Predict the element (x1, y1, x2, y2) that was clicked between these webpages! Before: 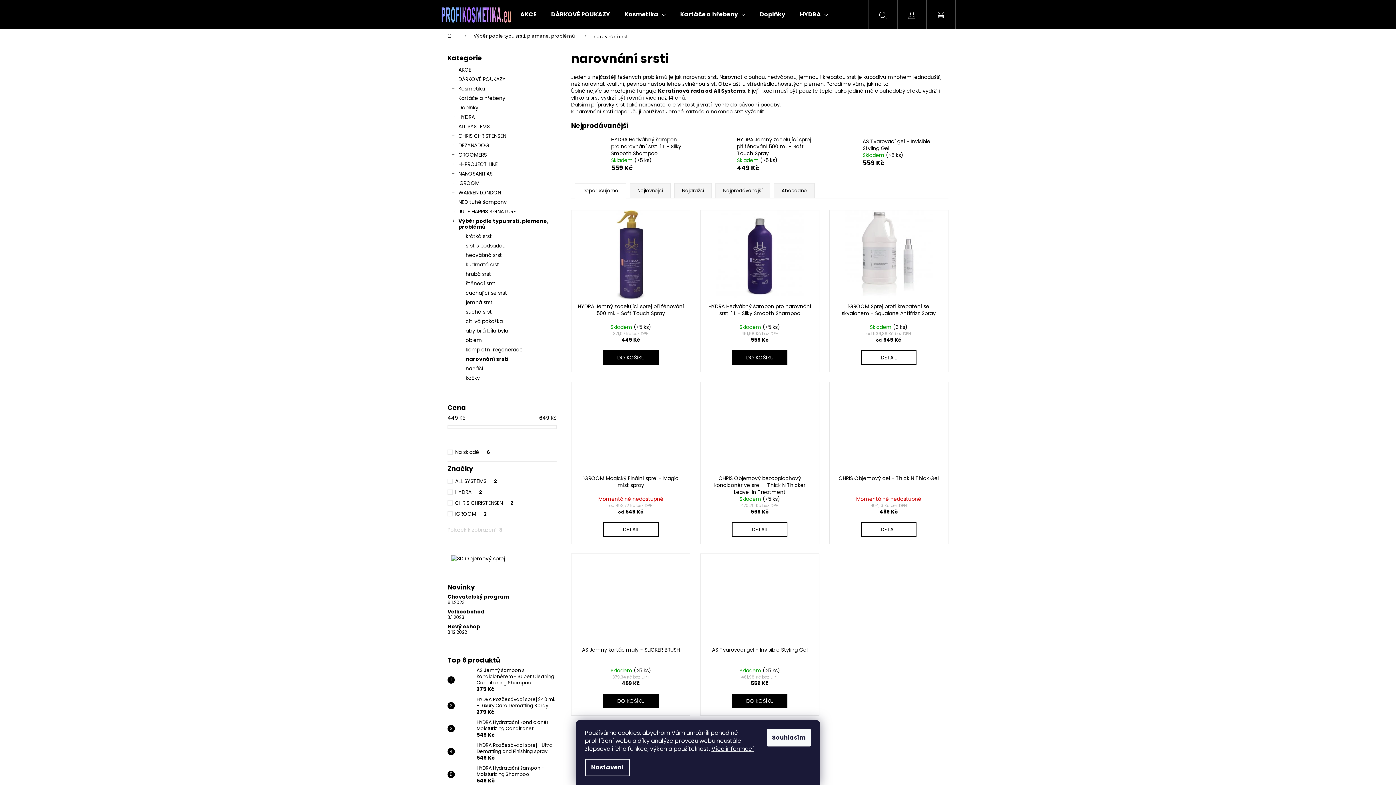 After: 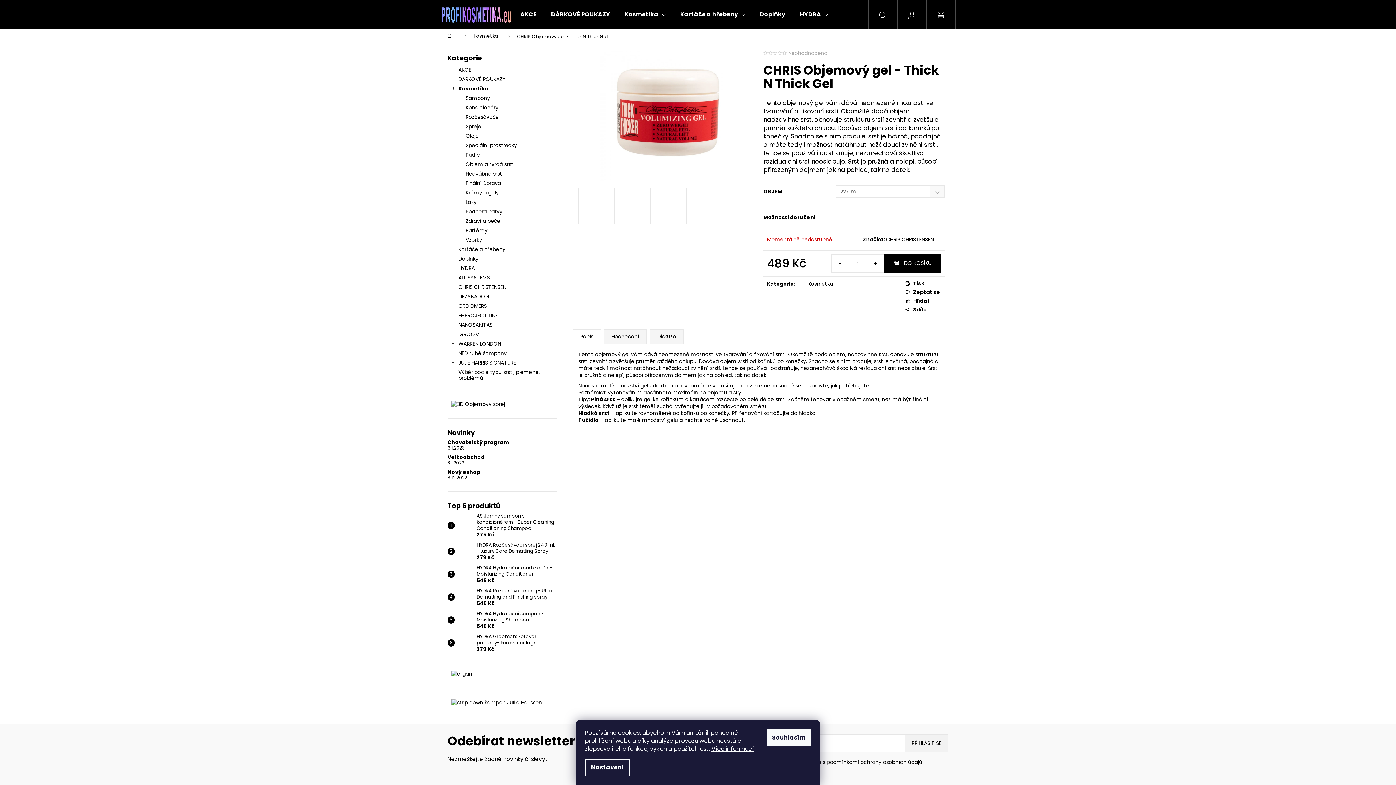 Action: bbox: (829, 475, 948, 495) label: CHRIS Objemový gel - Thick N Thick Gel